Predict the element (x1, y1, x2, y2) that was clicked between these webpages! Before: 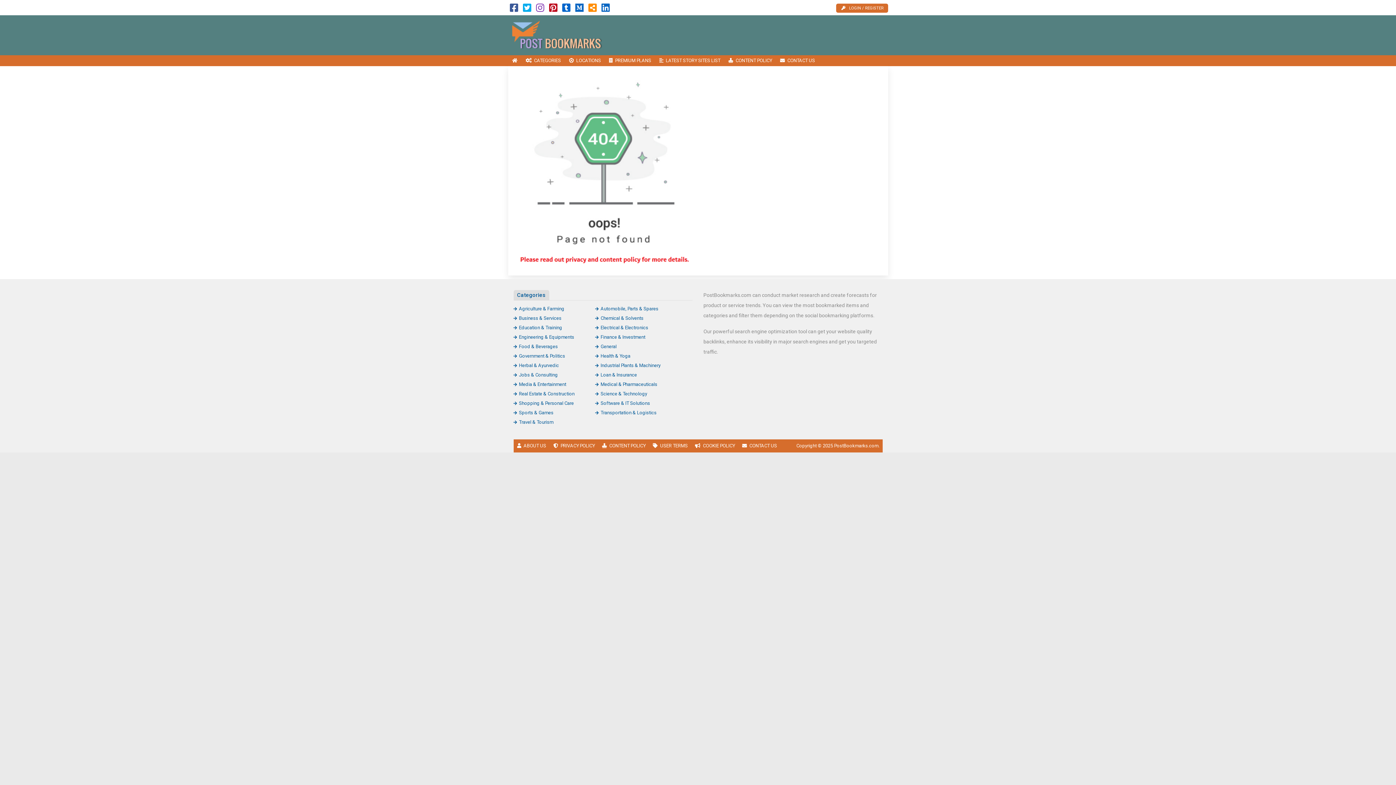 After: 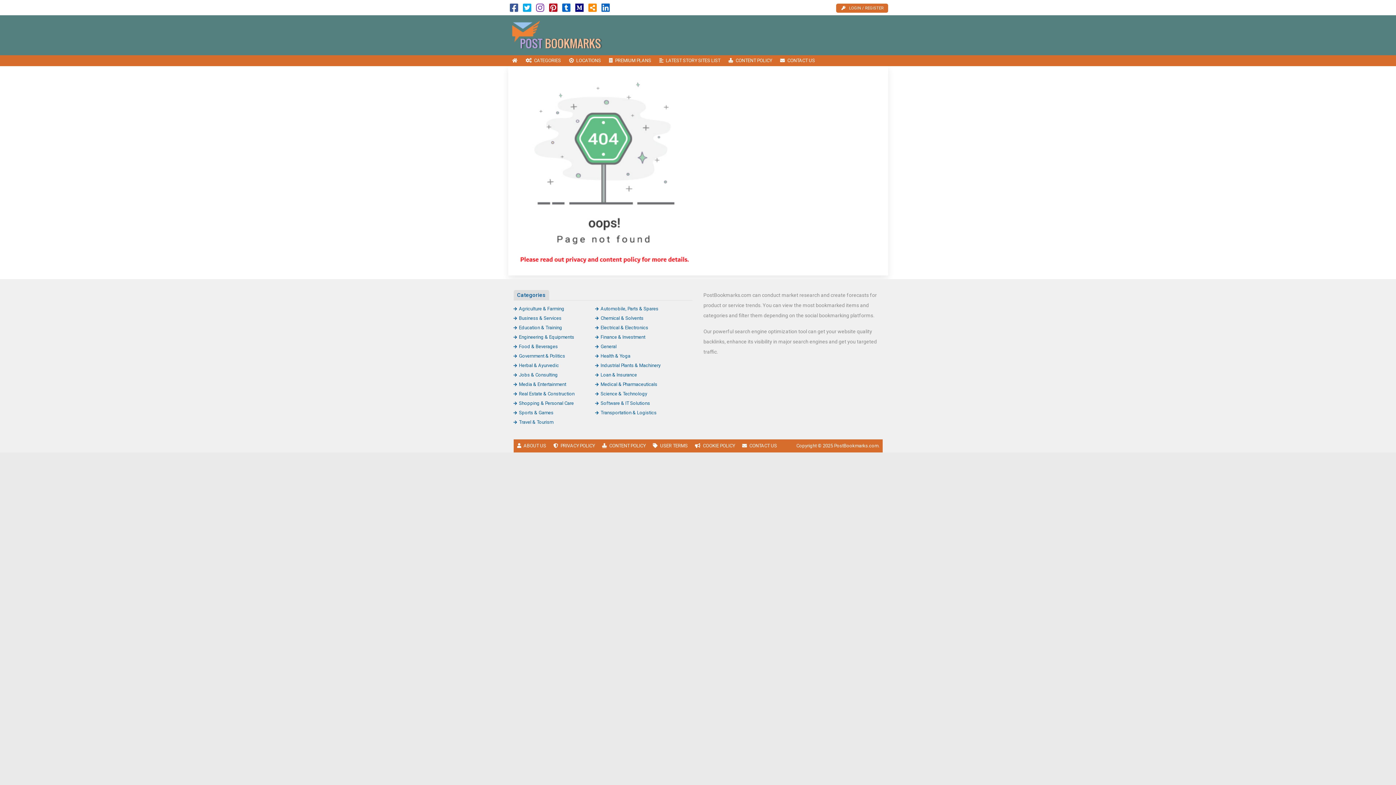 Action: bbox: (575, 6, 583, 12)